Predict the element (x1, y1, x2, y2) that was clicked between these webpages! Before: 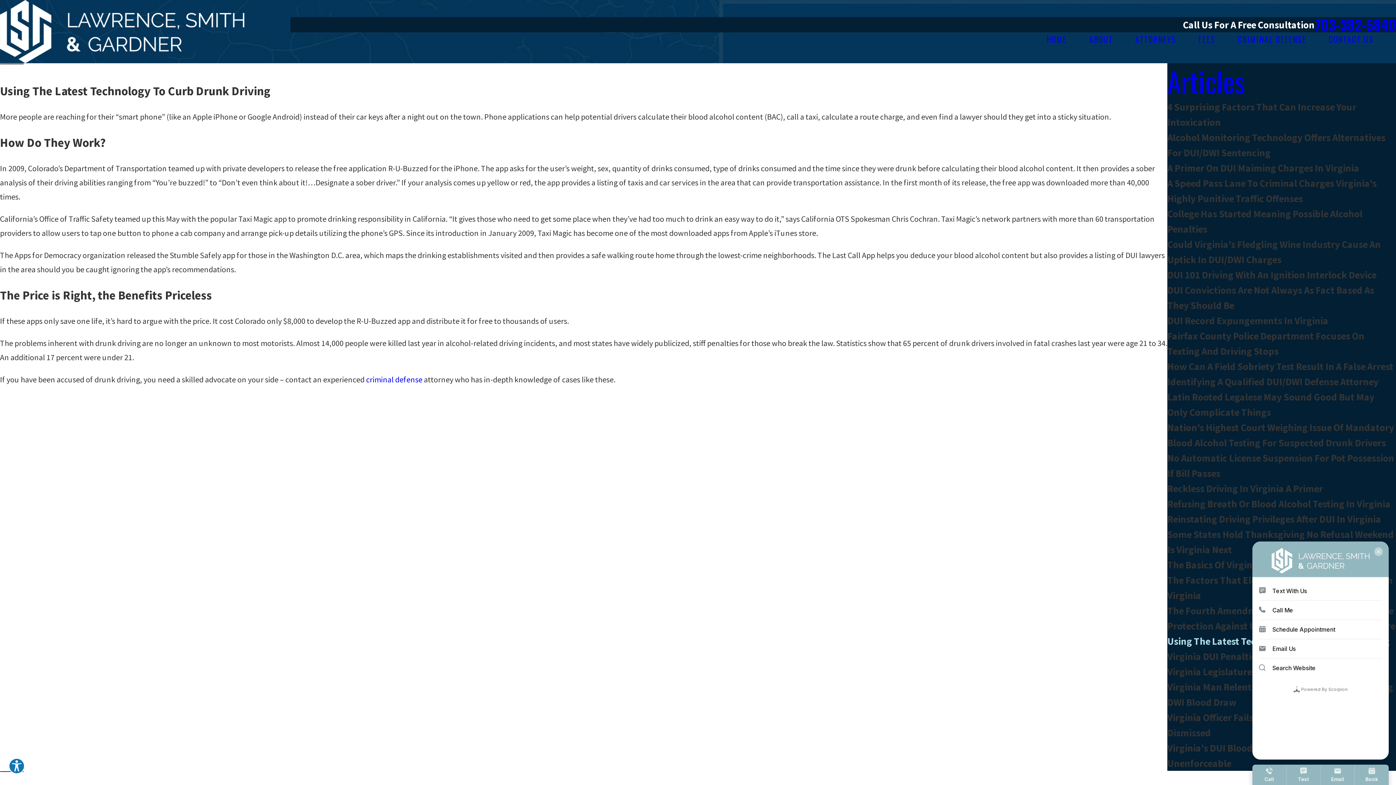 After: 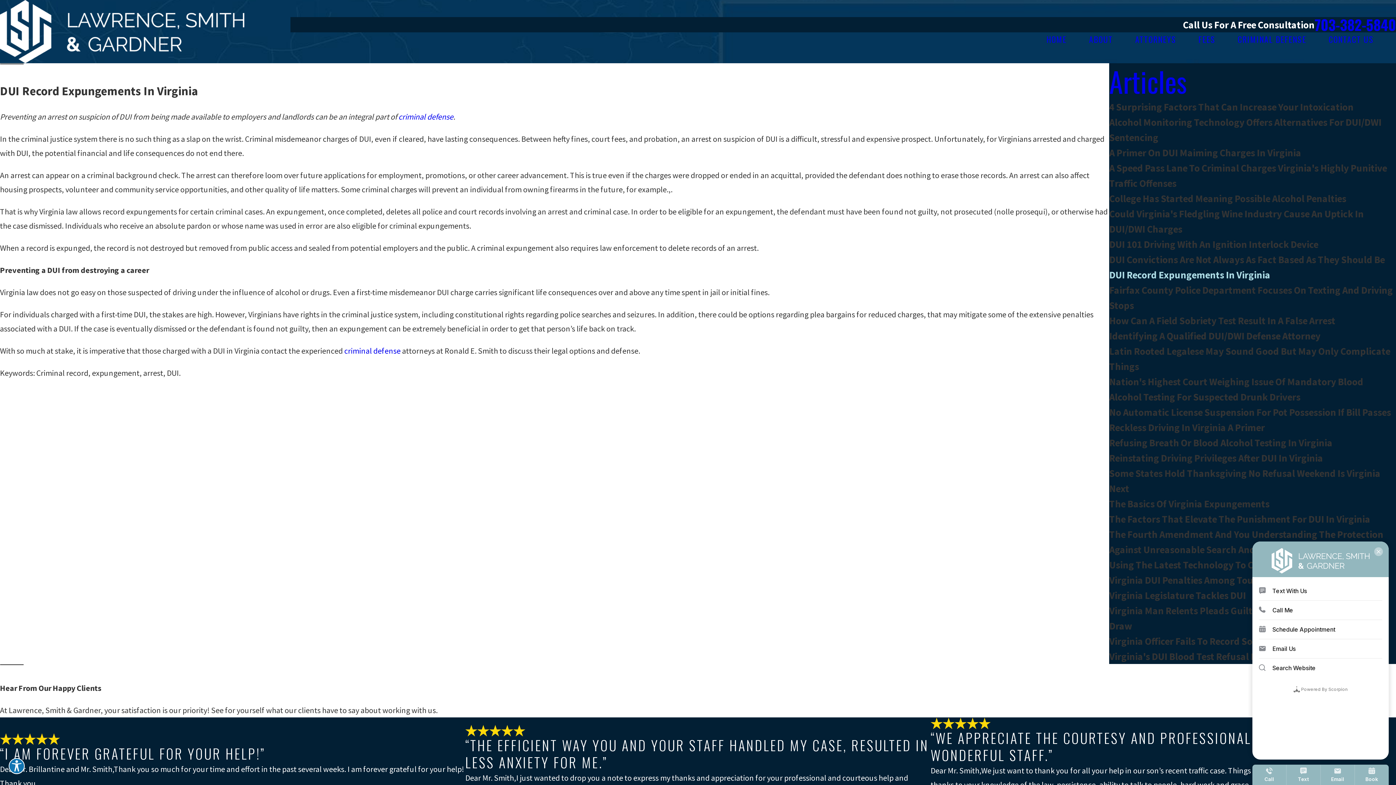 Action: label: DUI Record Expungements In Virginia bbox: (1167, 313, 1396, 328)